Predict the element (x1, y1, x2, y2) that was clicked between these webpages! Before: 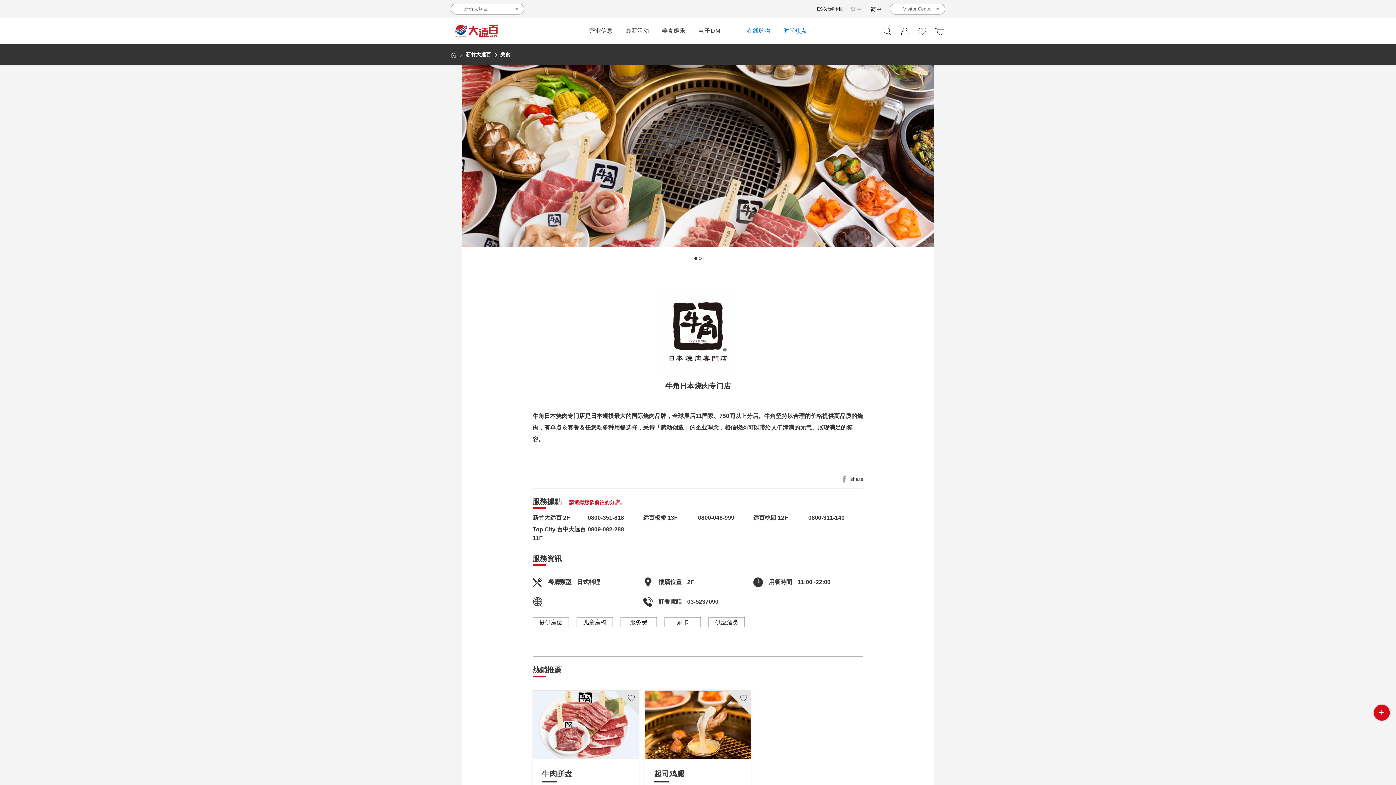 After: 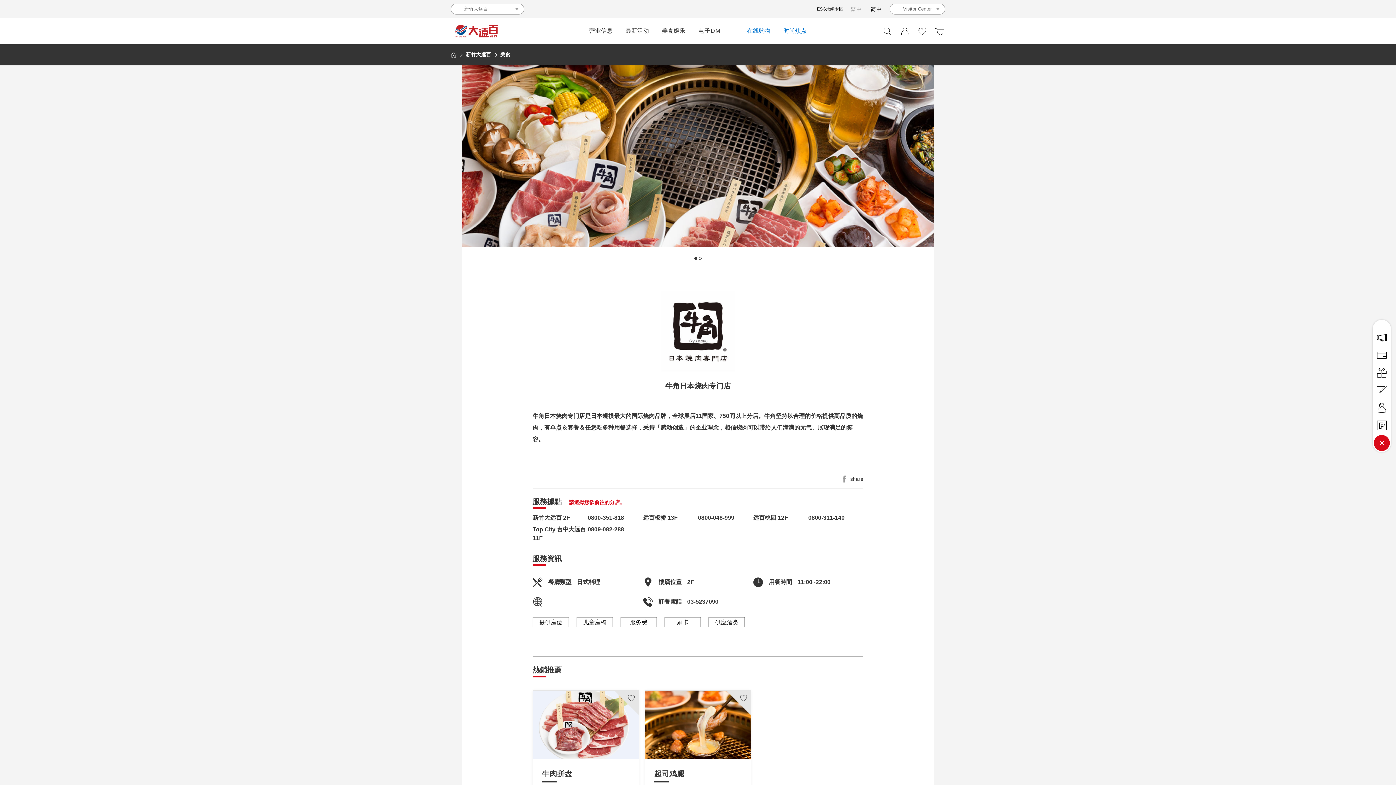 Action: label: side menu bbox: (1374, 705, 1390, 721)